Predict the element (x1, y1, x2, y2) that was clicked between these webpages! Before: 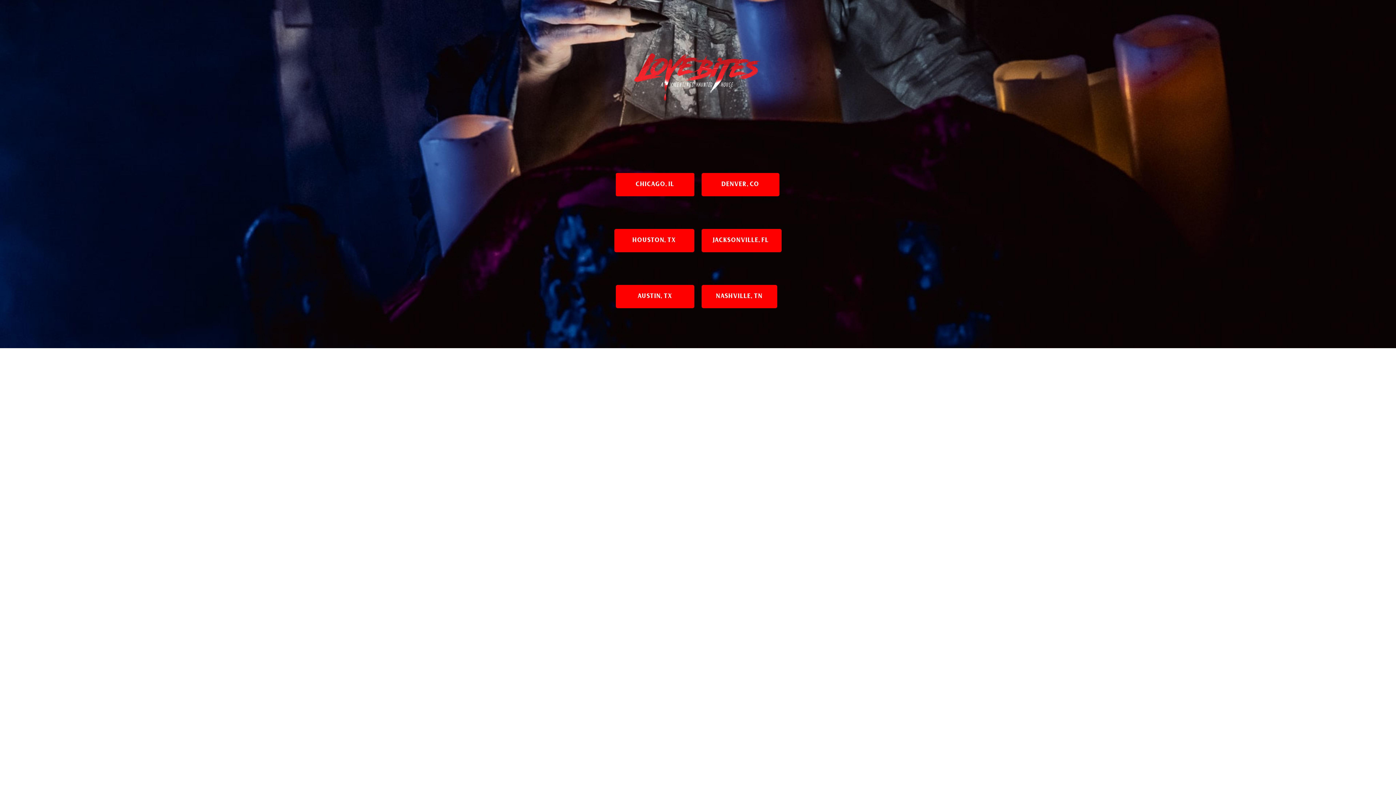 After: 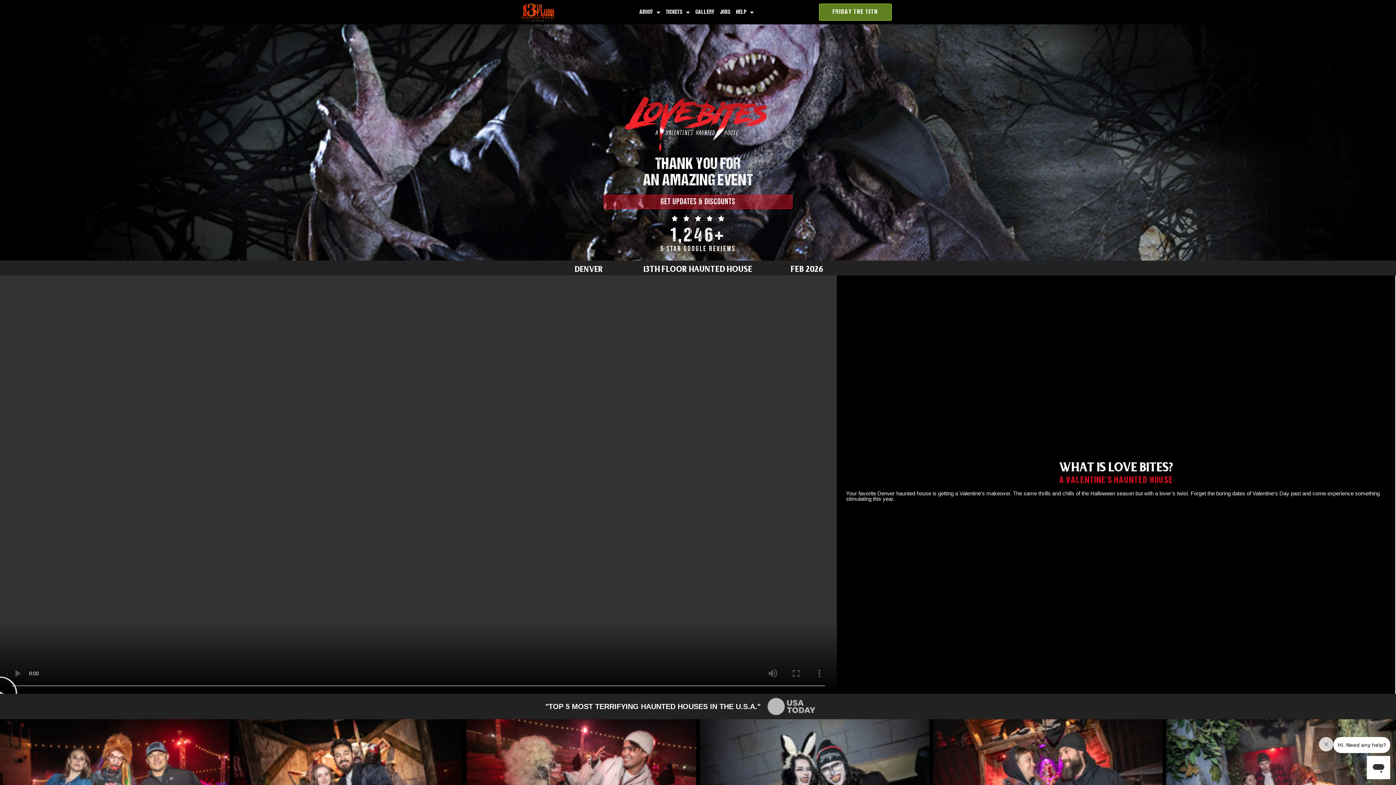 Action: label: DENVER, CO bbox: (701, 173, 779, 196)